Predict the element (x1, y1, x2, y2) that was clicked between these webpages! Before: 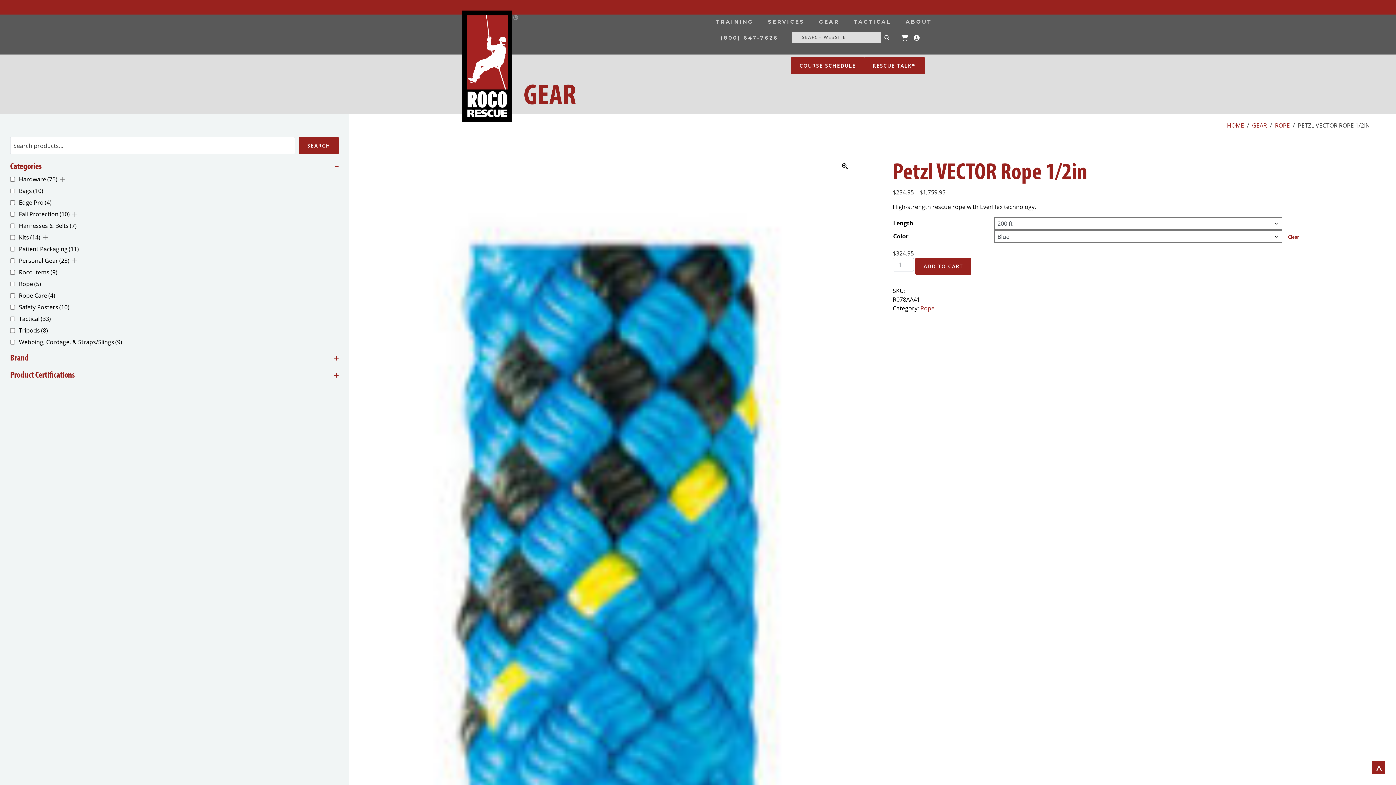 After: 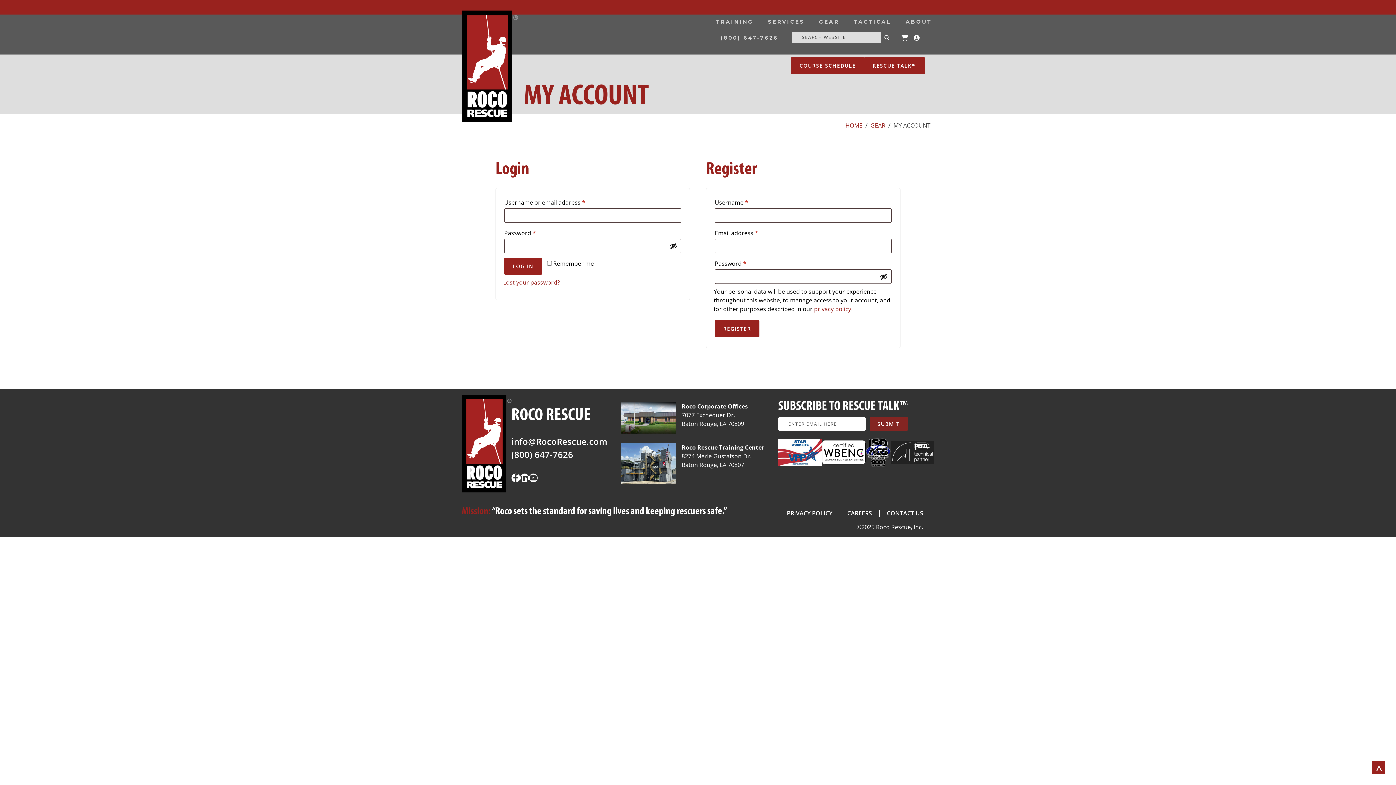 Action: bbox: (911, 29, 922, 46)